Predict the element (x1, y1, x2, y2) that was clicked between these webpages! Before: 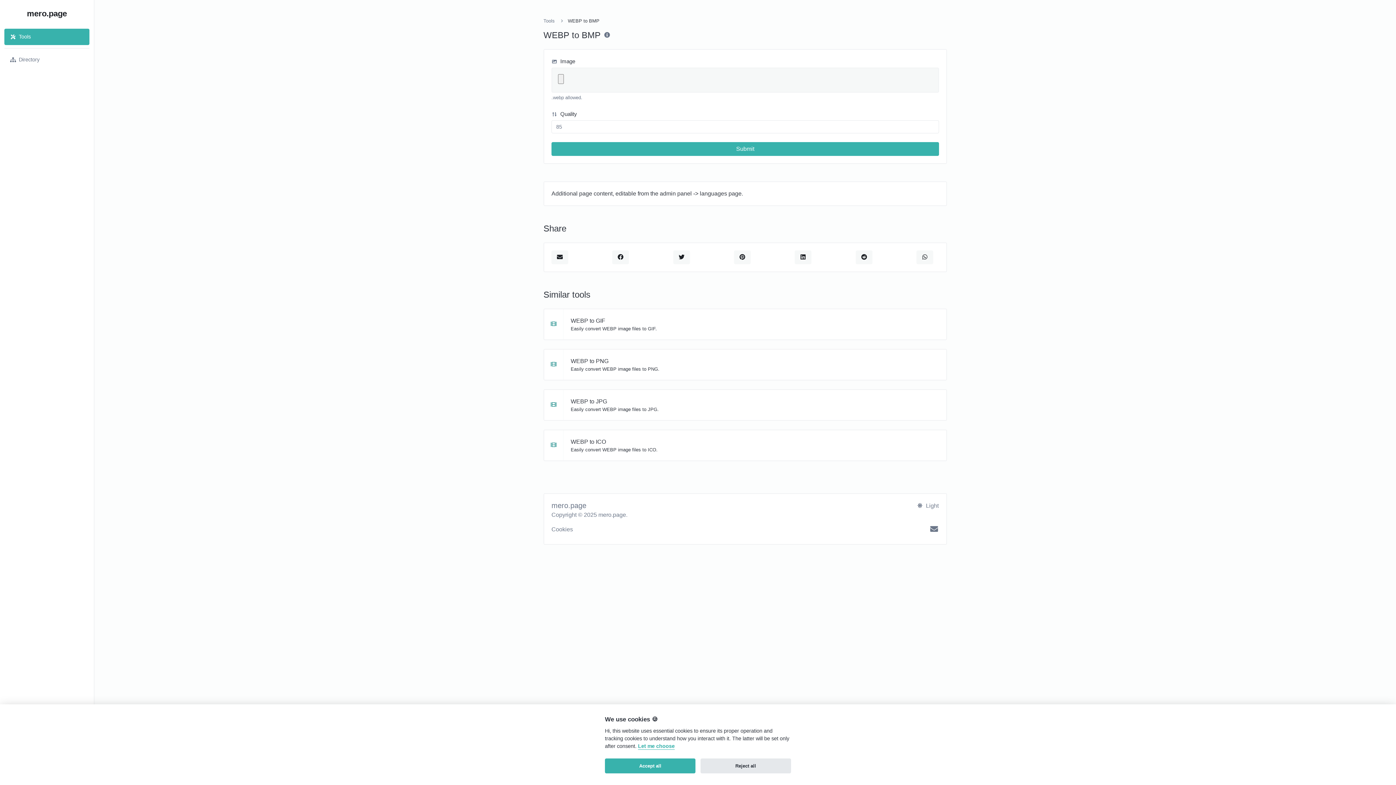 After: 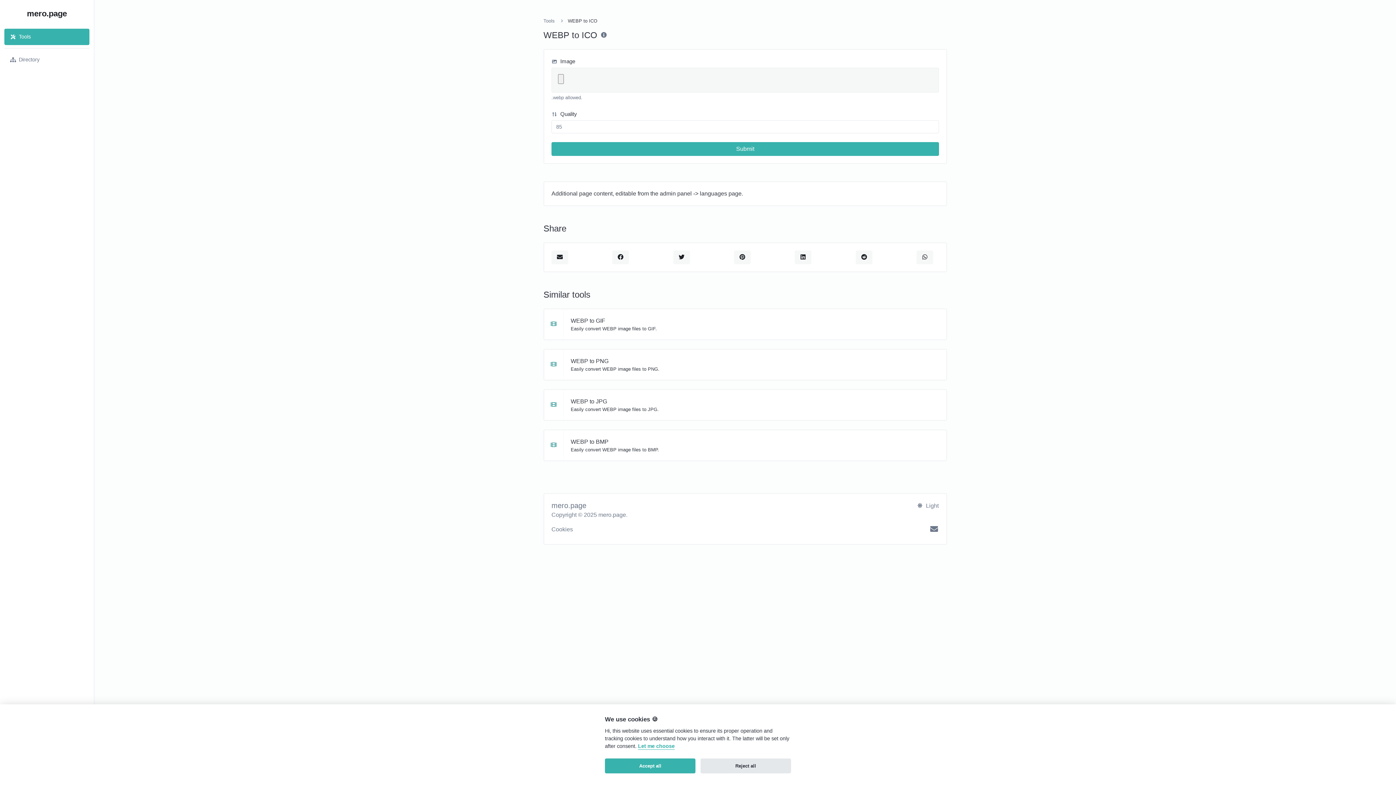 Action: bbox: (550, 441, 557, 449)